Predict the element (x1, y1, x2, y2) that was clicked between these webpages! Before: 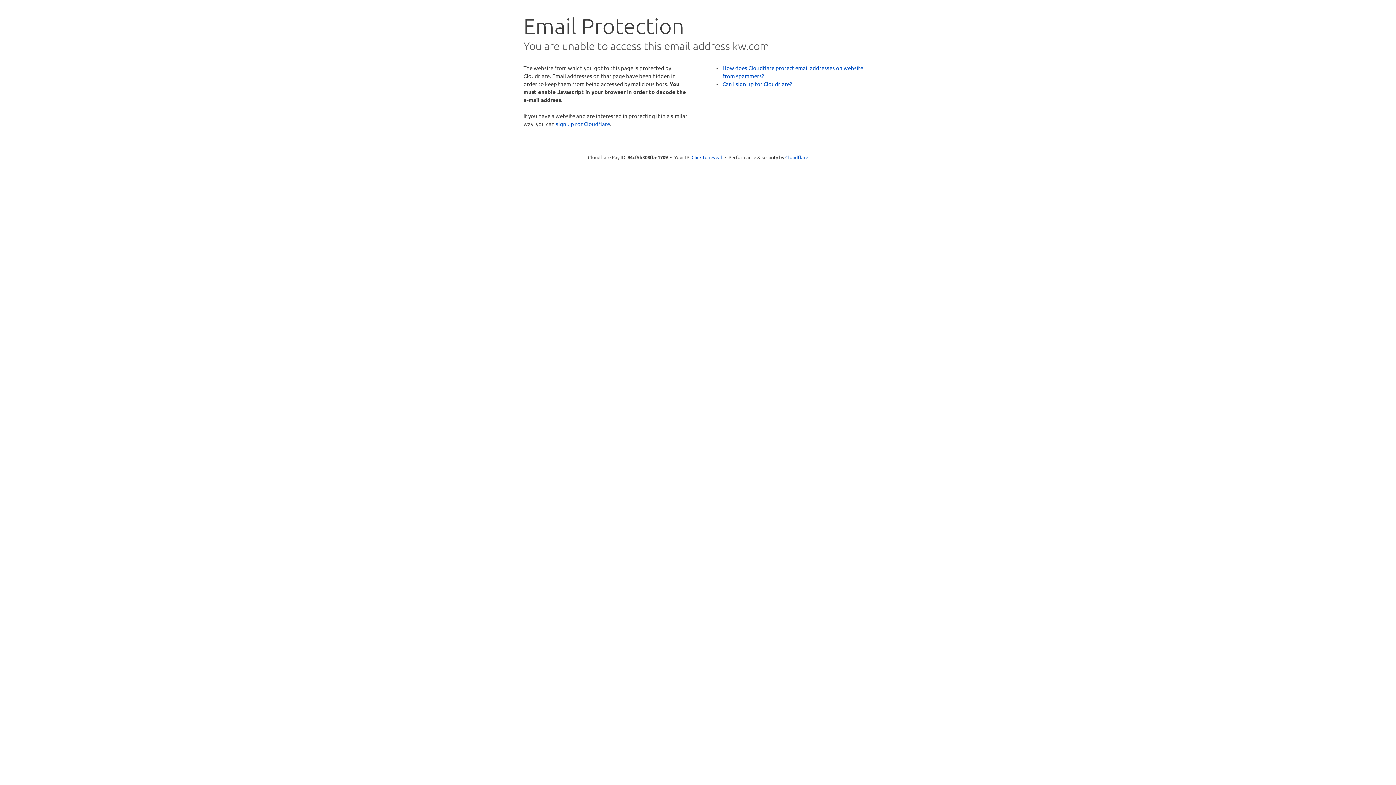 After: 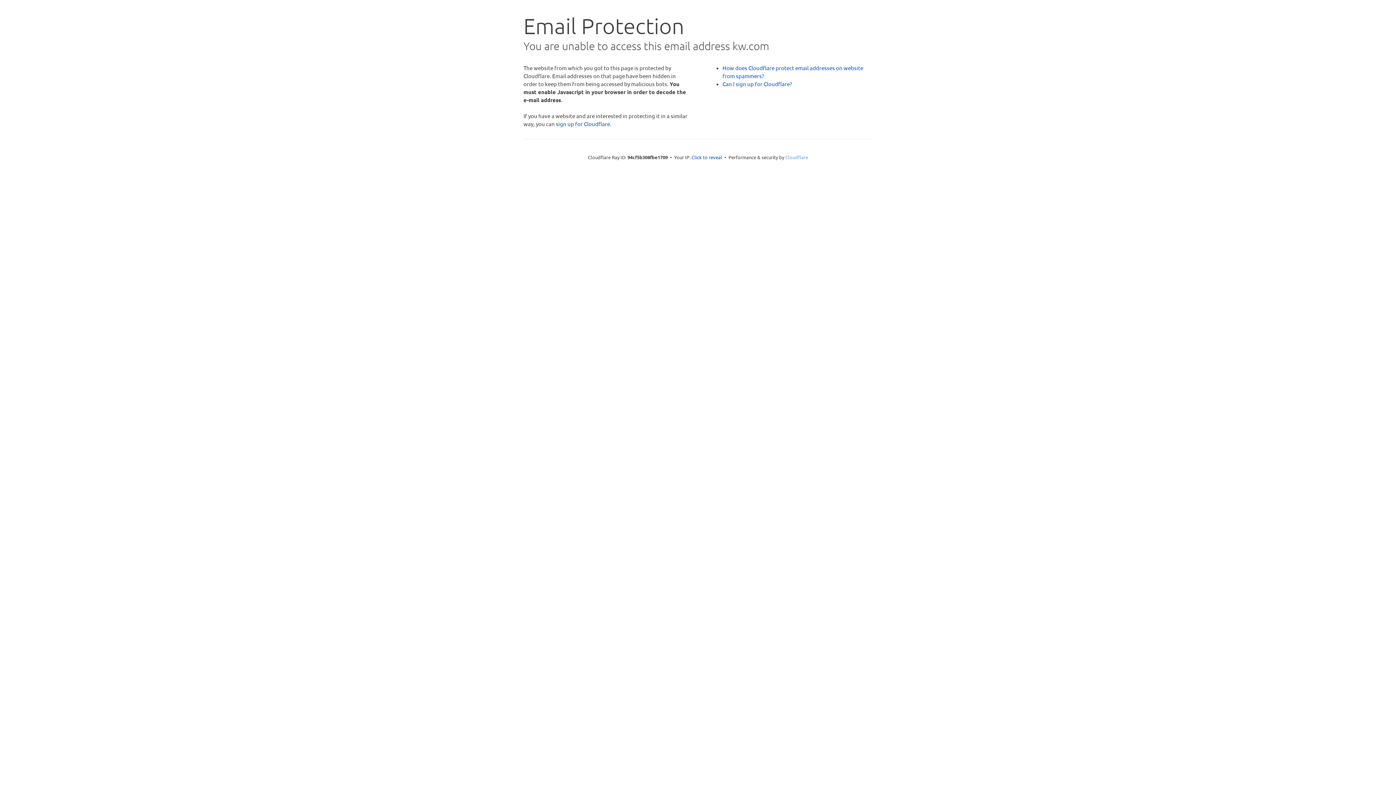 Action: bbox: (785, 154, 808, 160) label: Cloudflare